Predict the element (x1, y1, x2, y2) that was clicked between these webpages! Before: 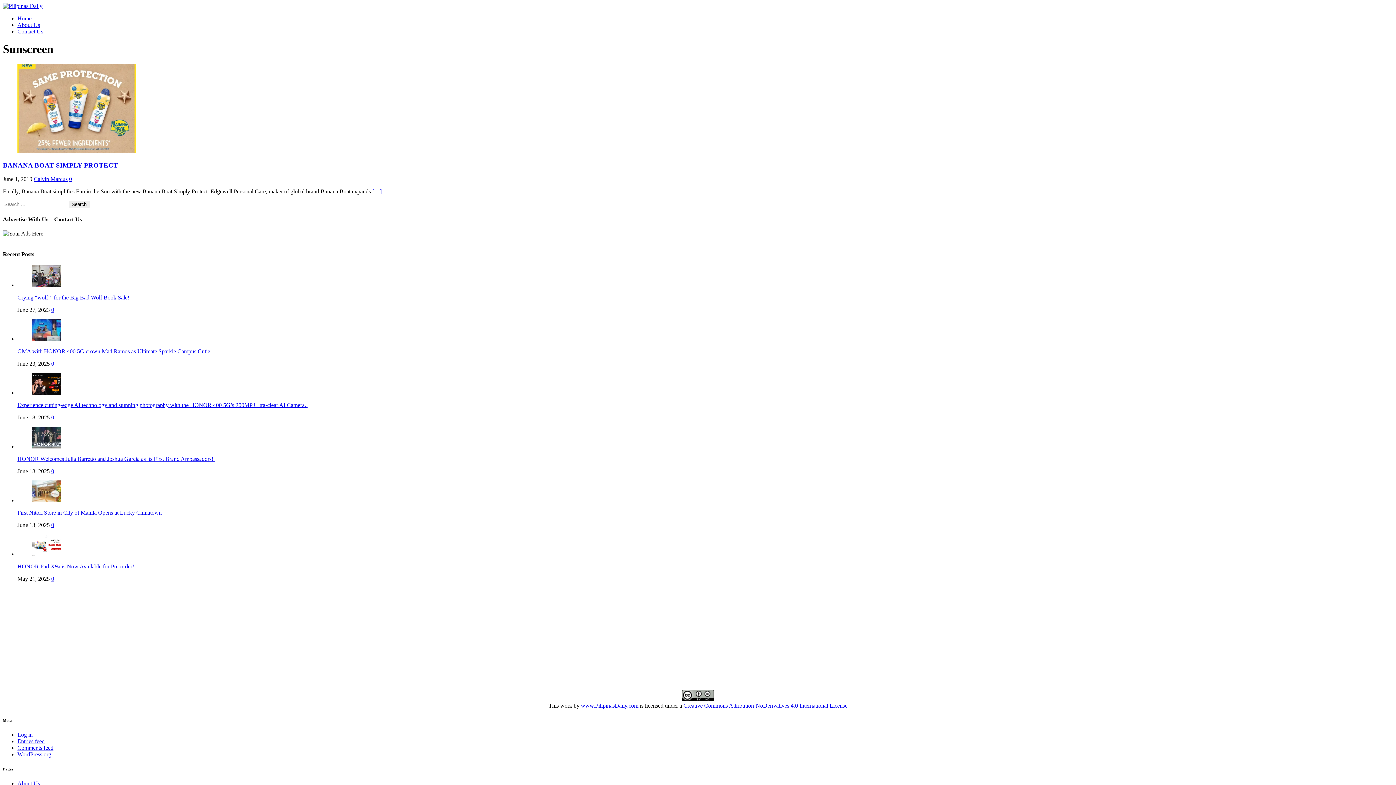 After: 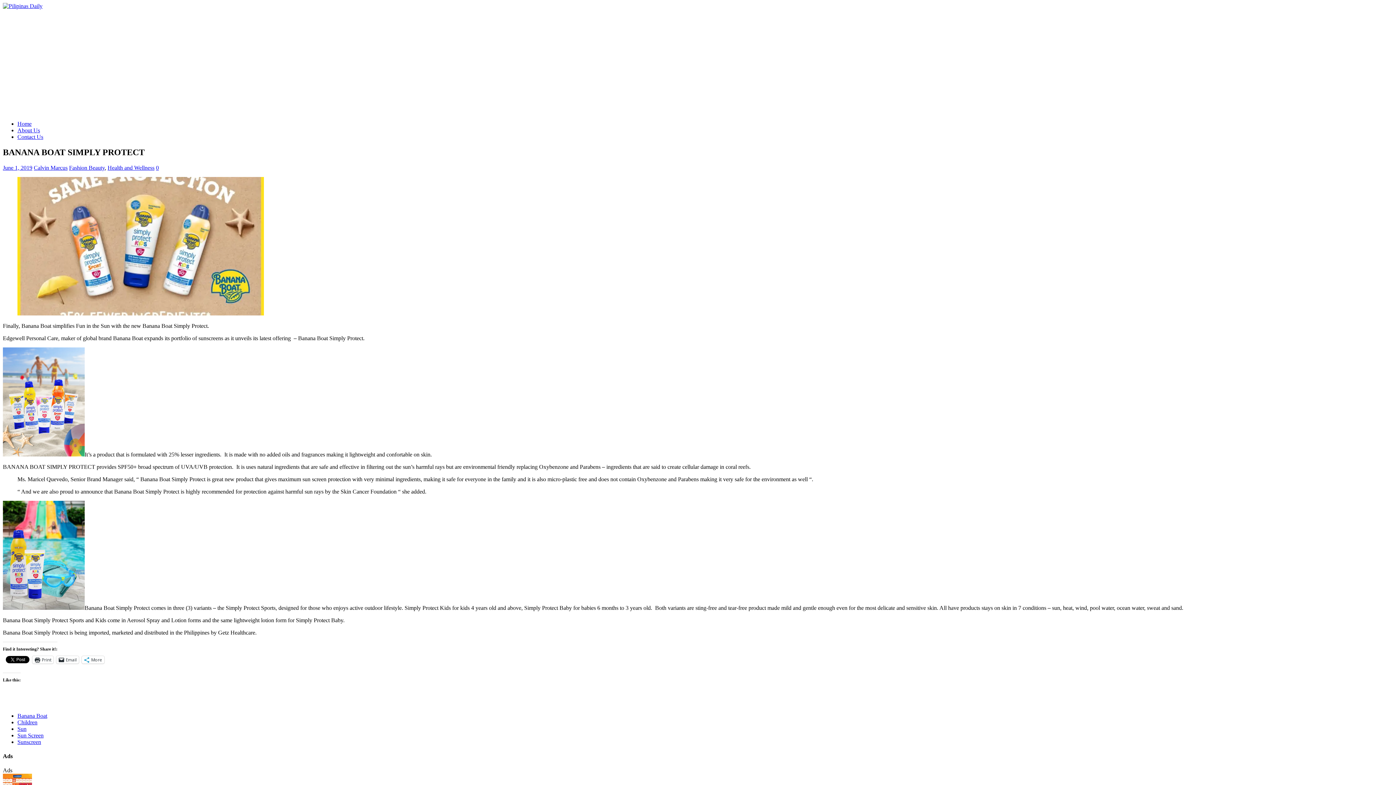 Action: bbox: (17, 147, 136, 154)